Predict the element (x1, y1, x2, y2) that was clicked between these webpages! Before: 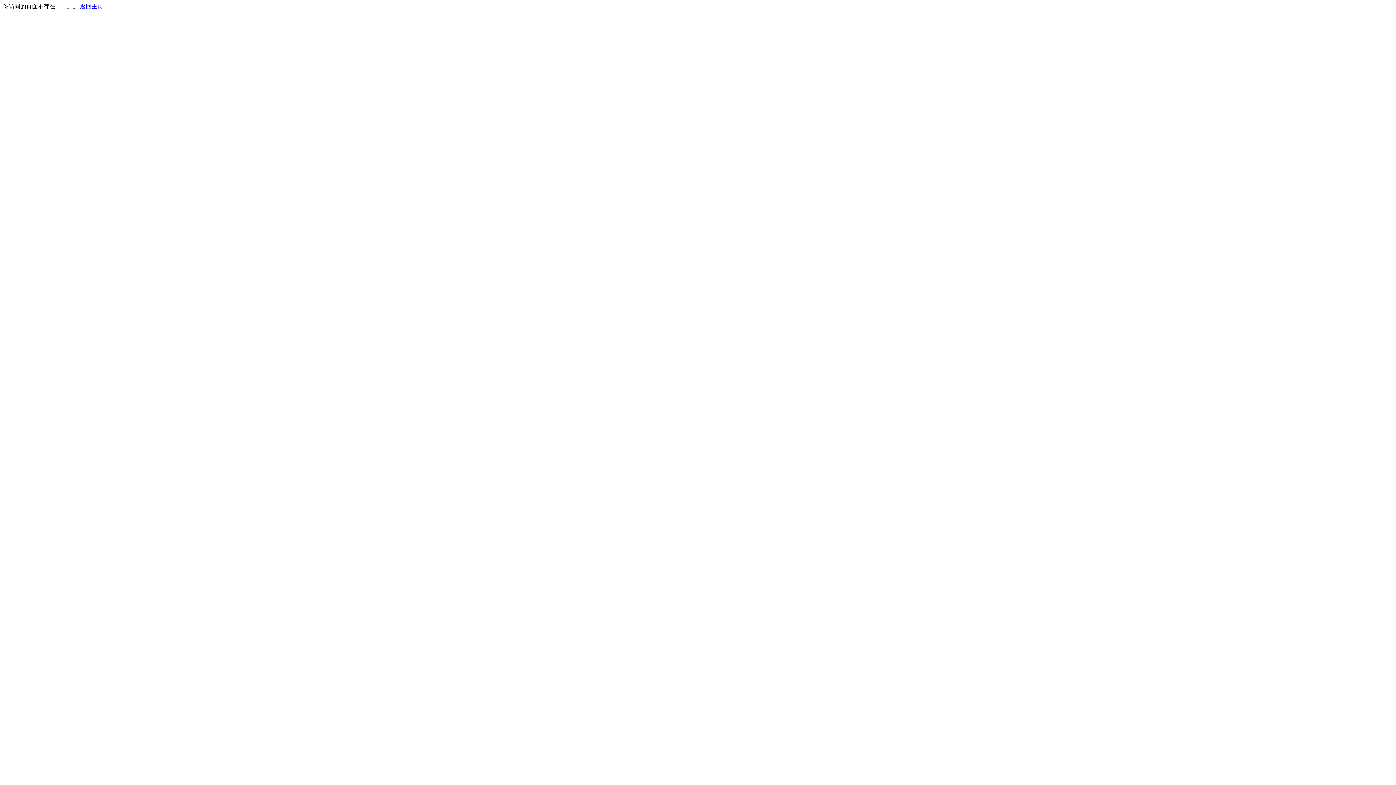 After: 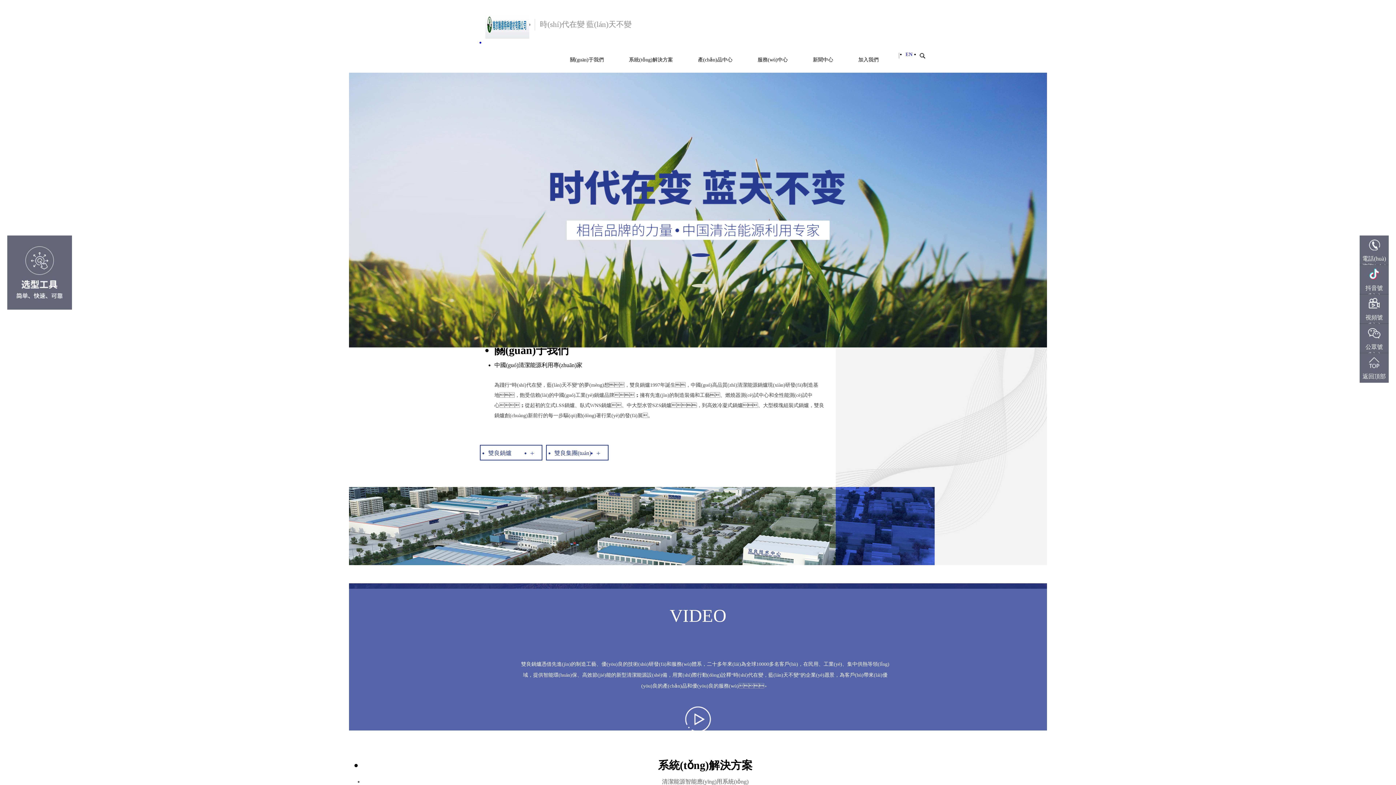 Action: label: 返回主页 bbox: (80, 3, 103, 9)